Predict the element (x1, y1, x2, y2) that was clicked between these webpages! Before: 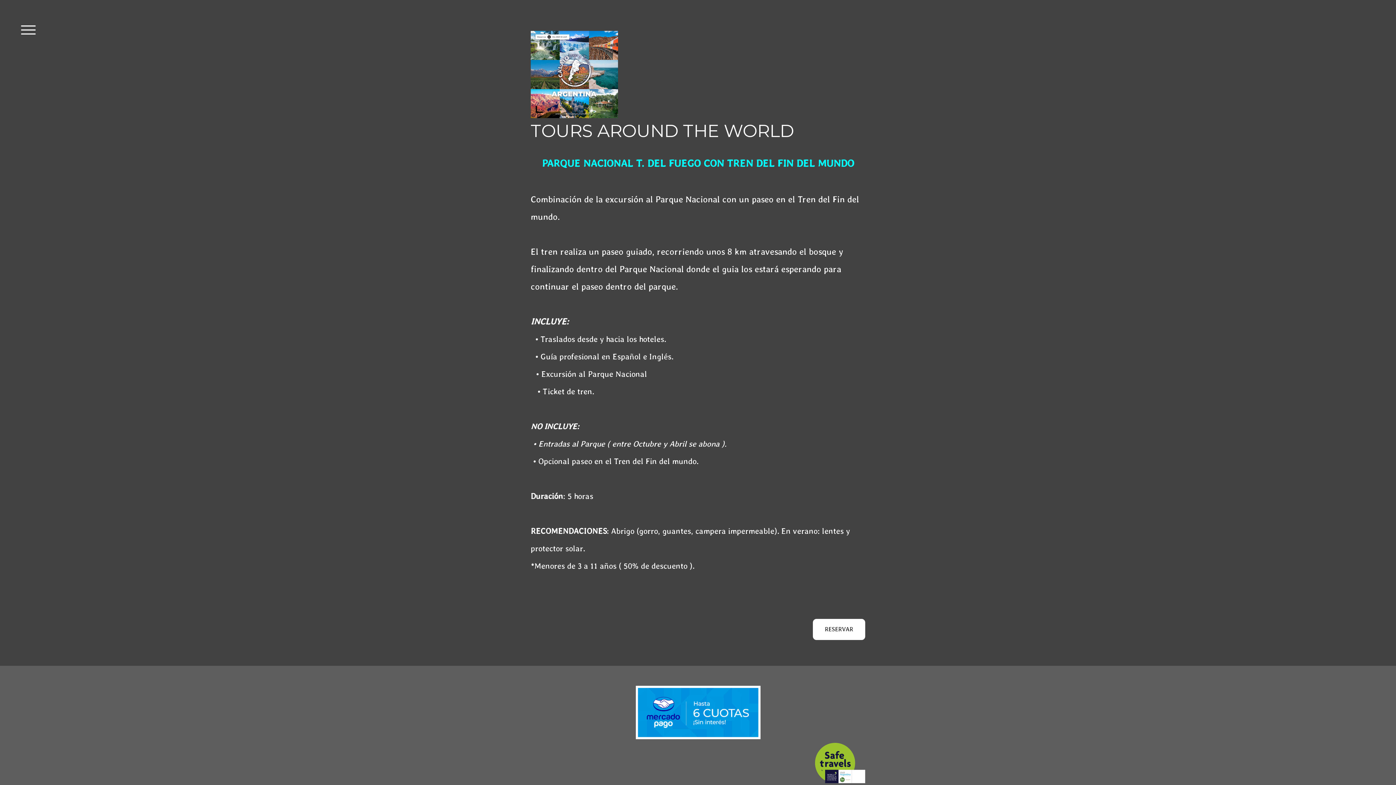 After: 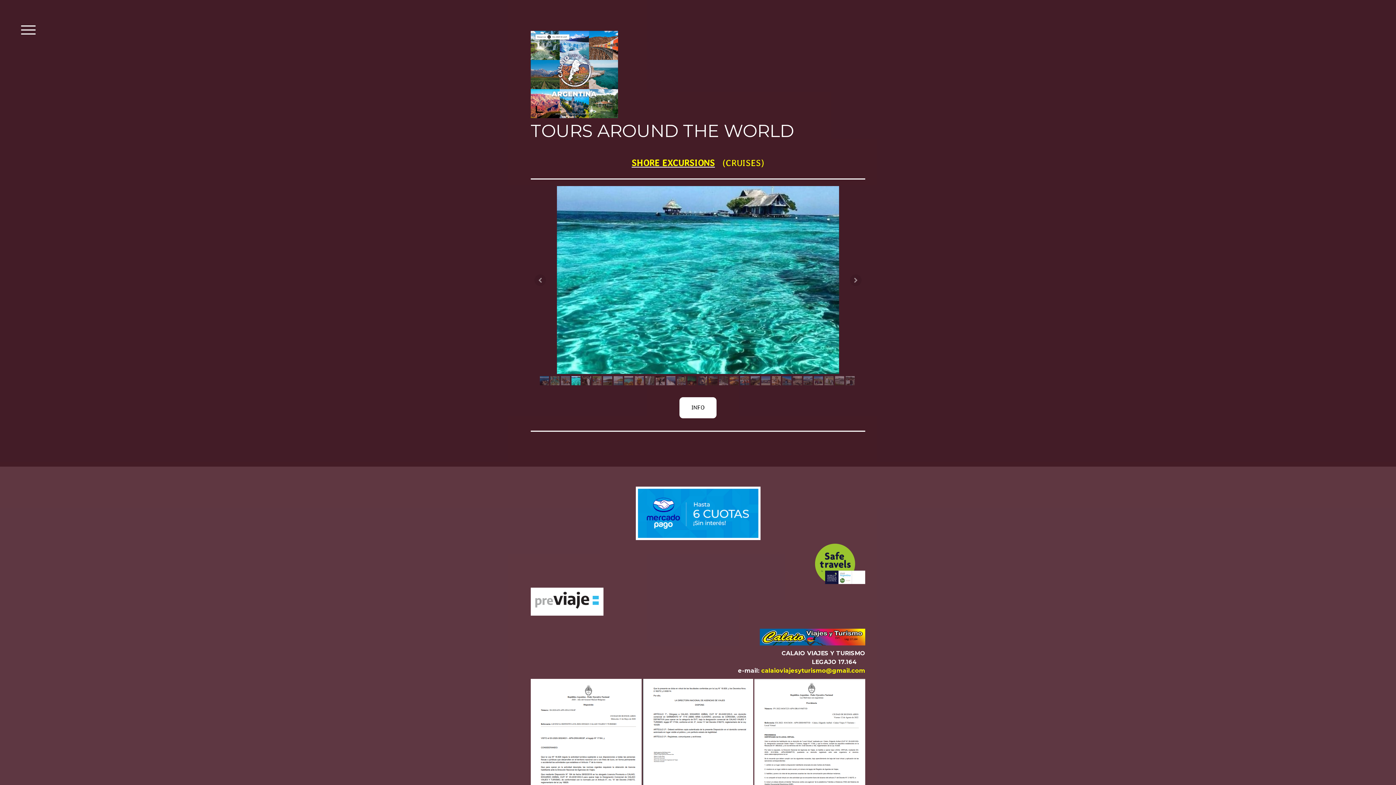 Action: bbox: (530, 121, 865, 140) label: TOURS AROUND THE WORLD